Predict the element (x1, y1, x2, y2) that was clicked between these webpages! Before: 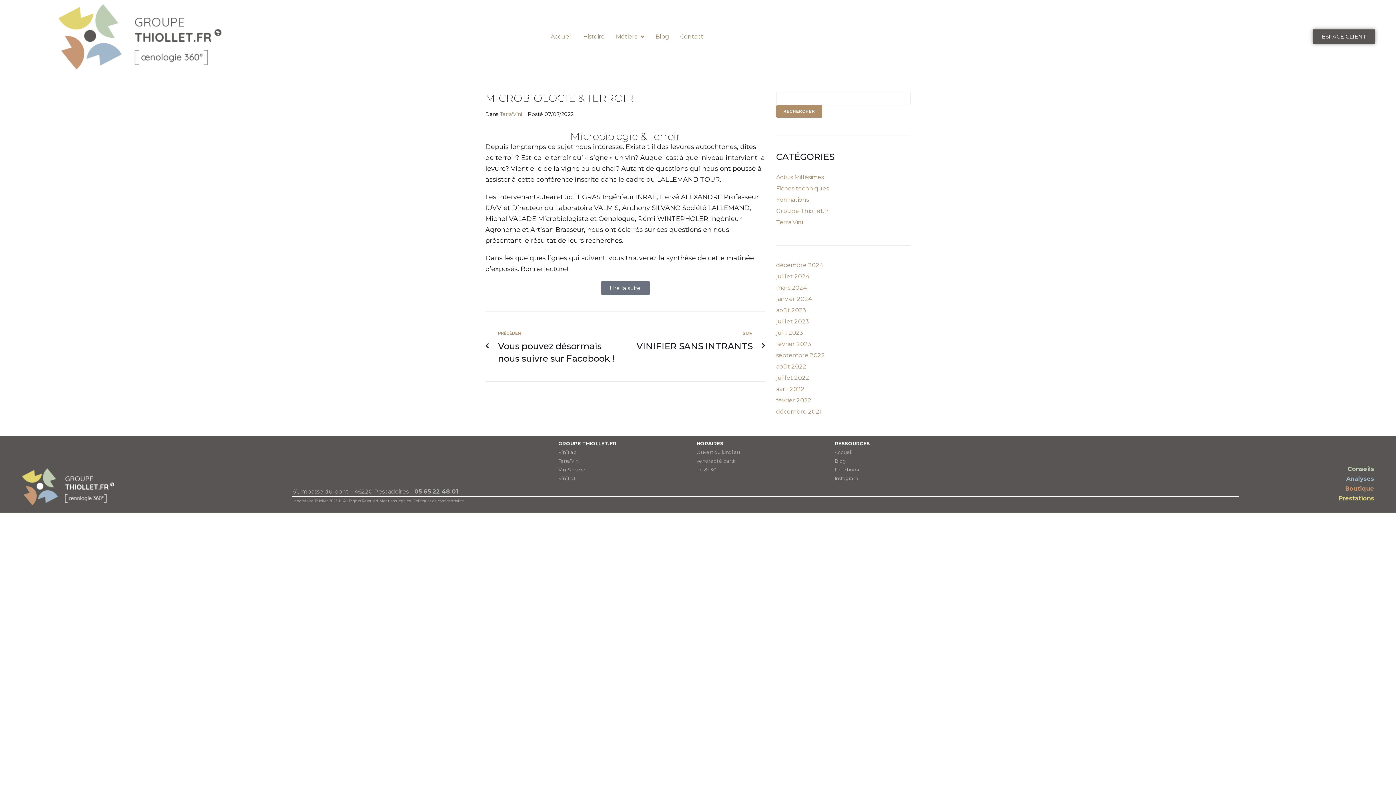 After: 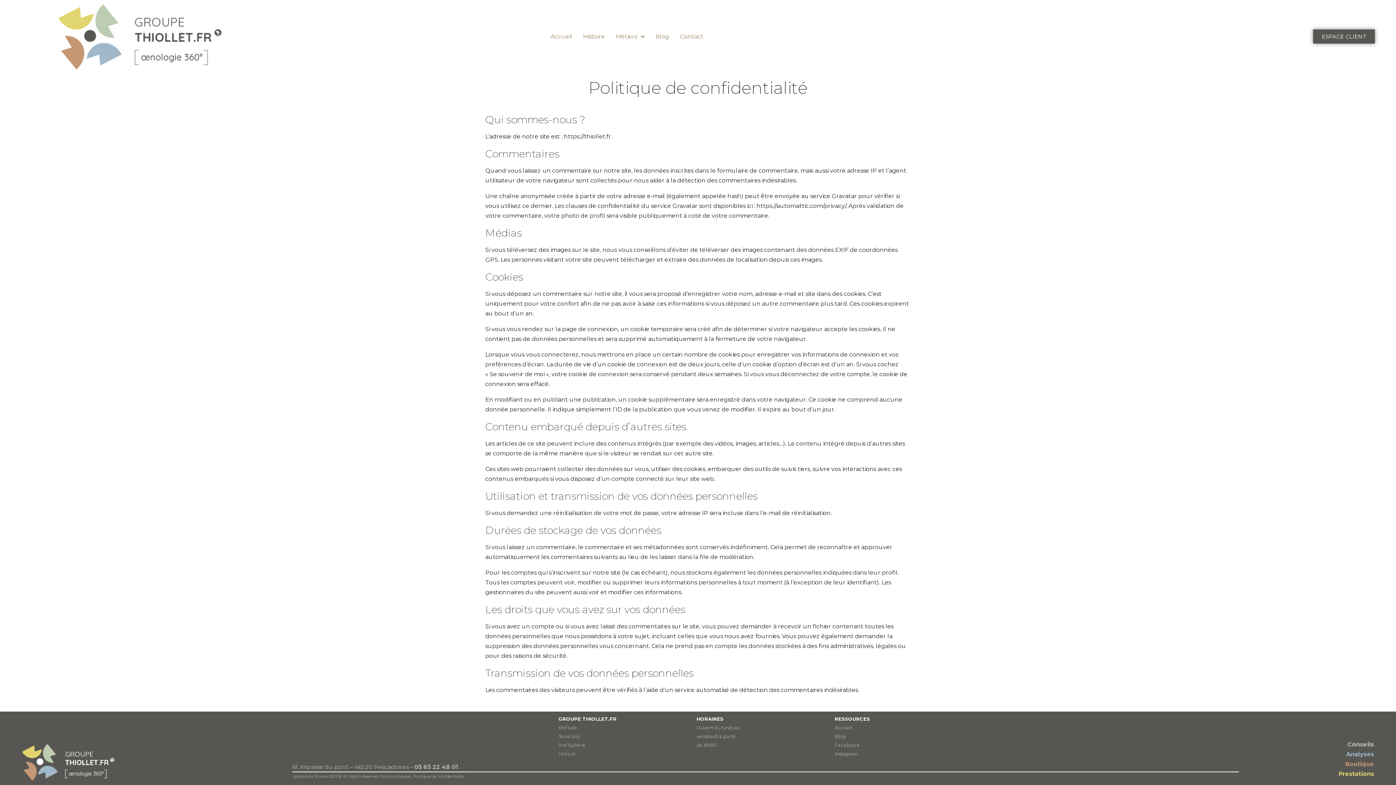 Action: bbox: (413, 498, 463, 503) label: Politiques de confidentialité